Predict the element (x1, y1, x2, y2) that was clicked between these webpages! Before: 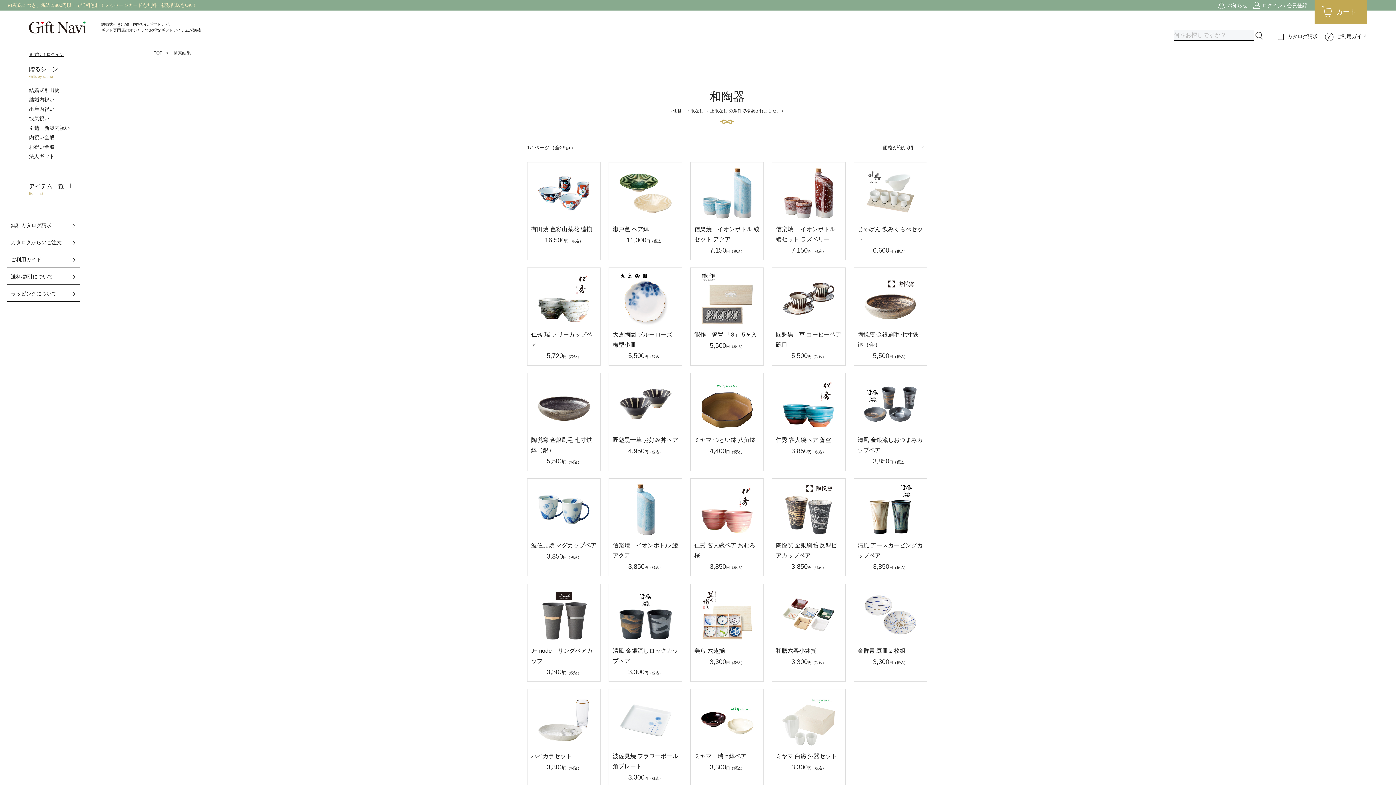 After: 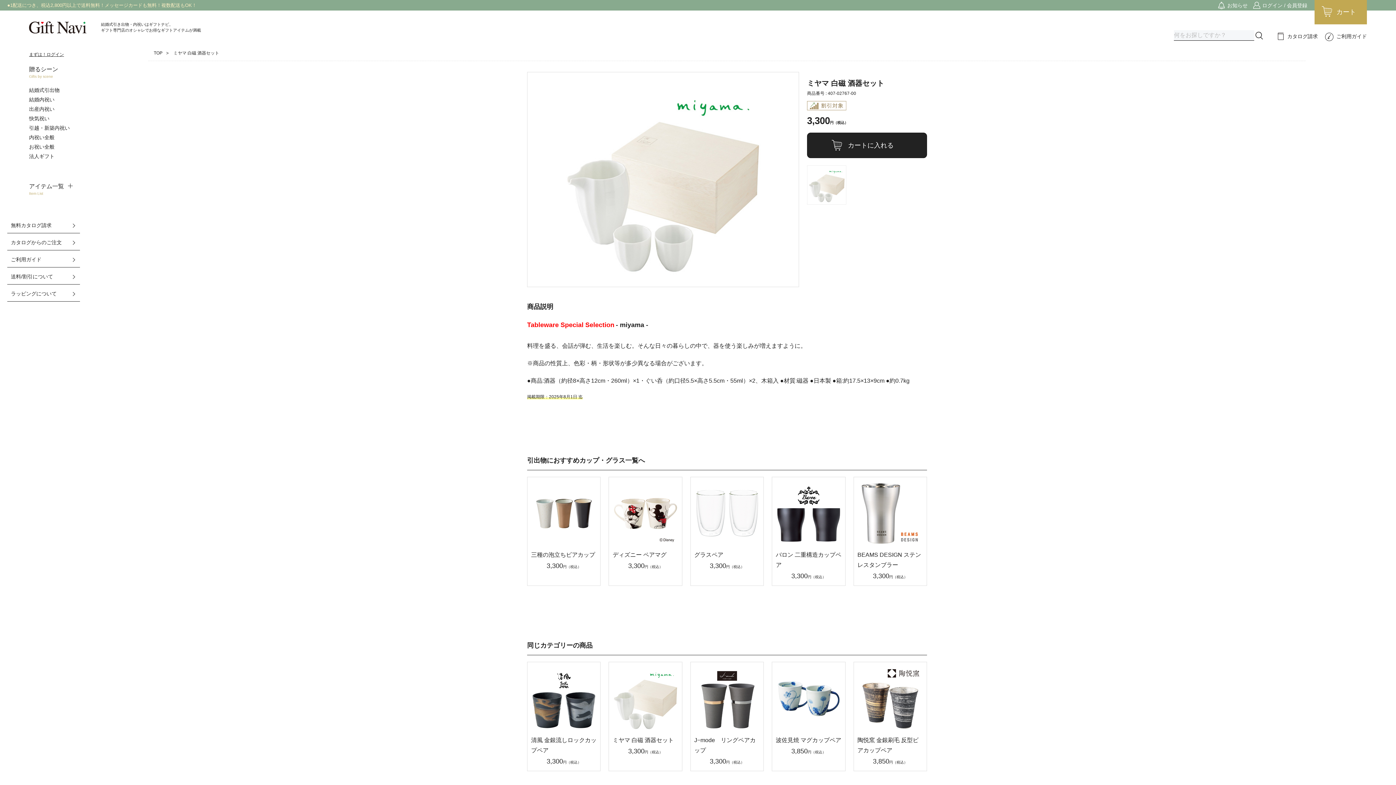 Action: bbox: (772, 689, 845, 777) label: ミヤマ 白磁 酒器セット

3,300